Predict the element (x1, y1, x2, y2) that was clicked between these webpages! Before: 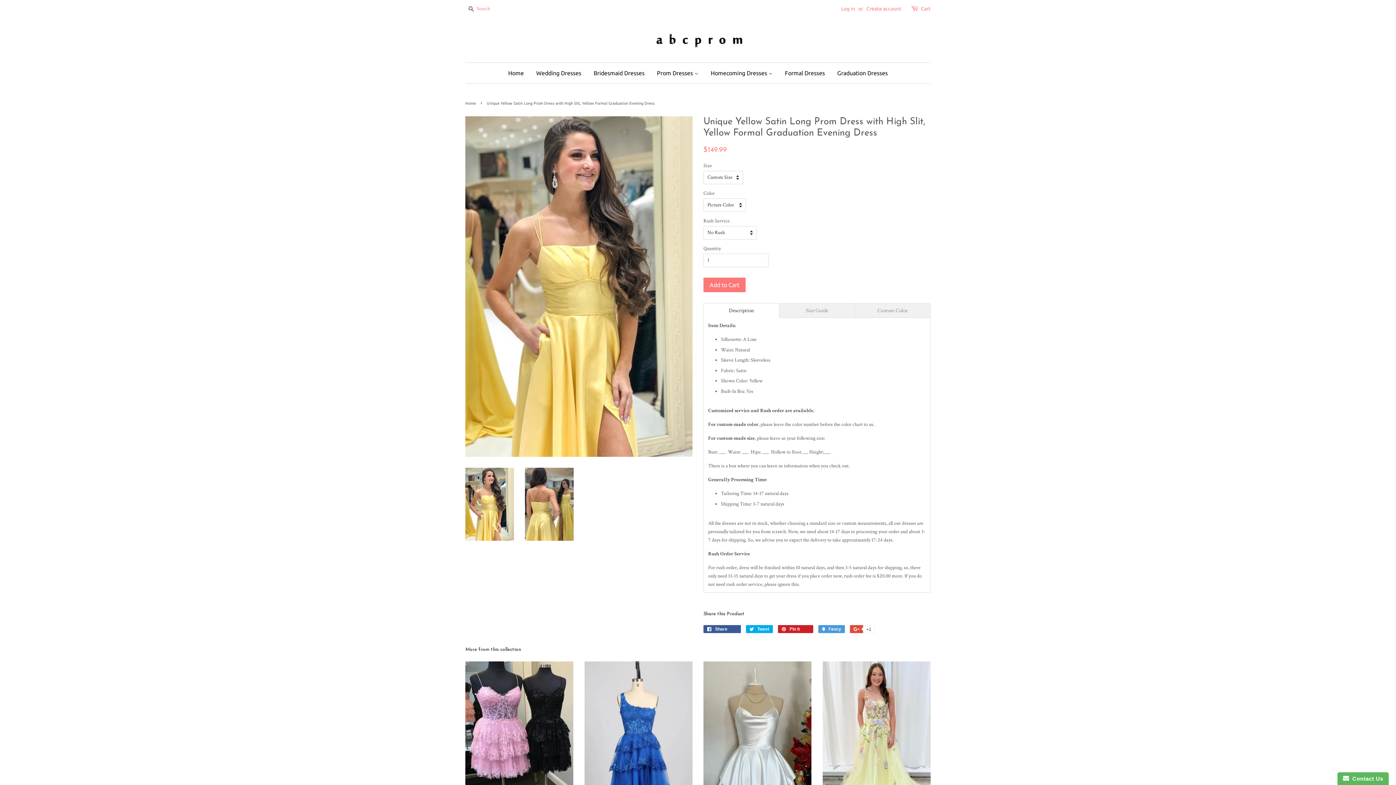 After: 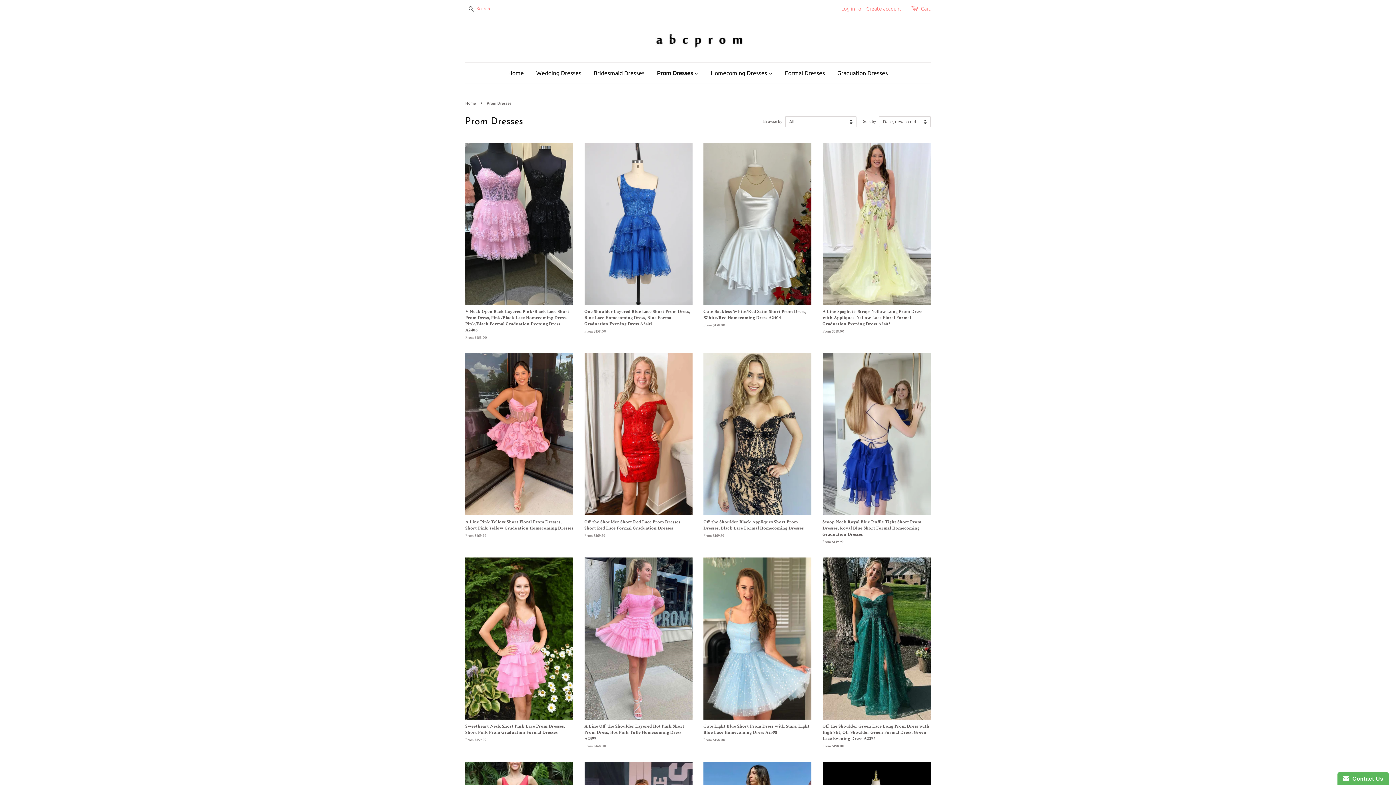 Action: bbox: (651, 62, 704, 83) label: Prom Dresses 